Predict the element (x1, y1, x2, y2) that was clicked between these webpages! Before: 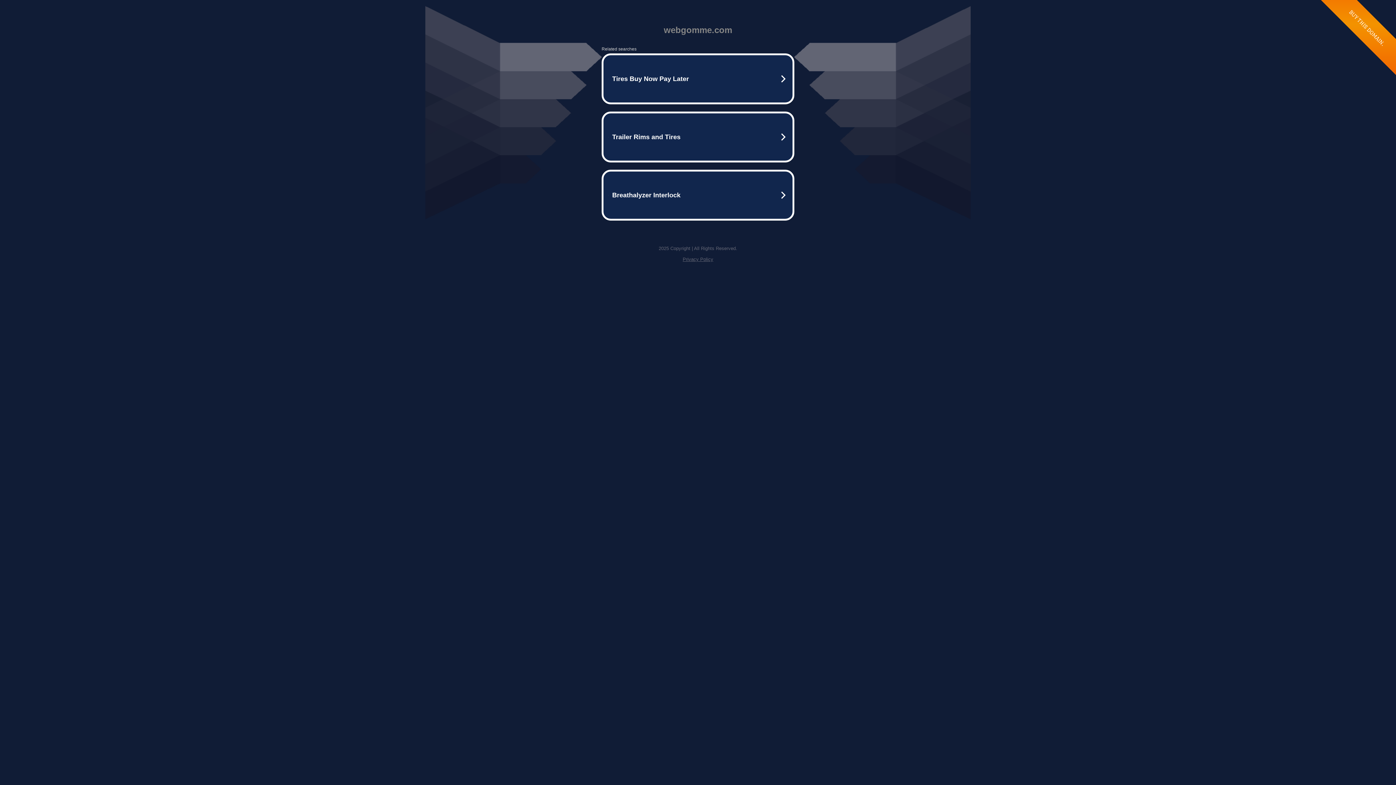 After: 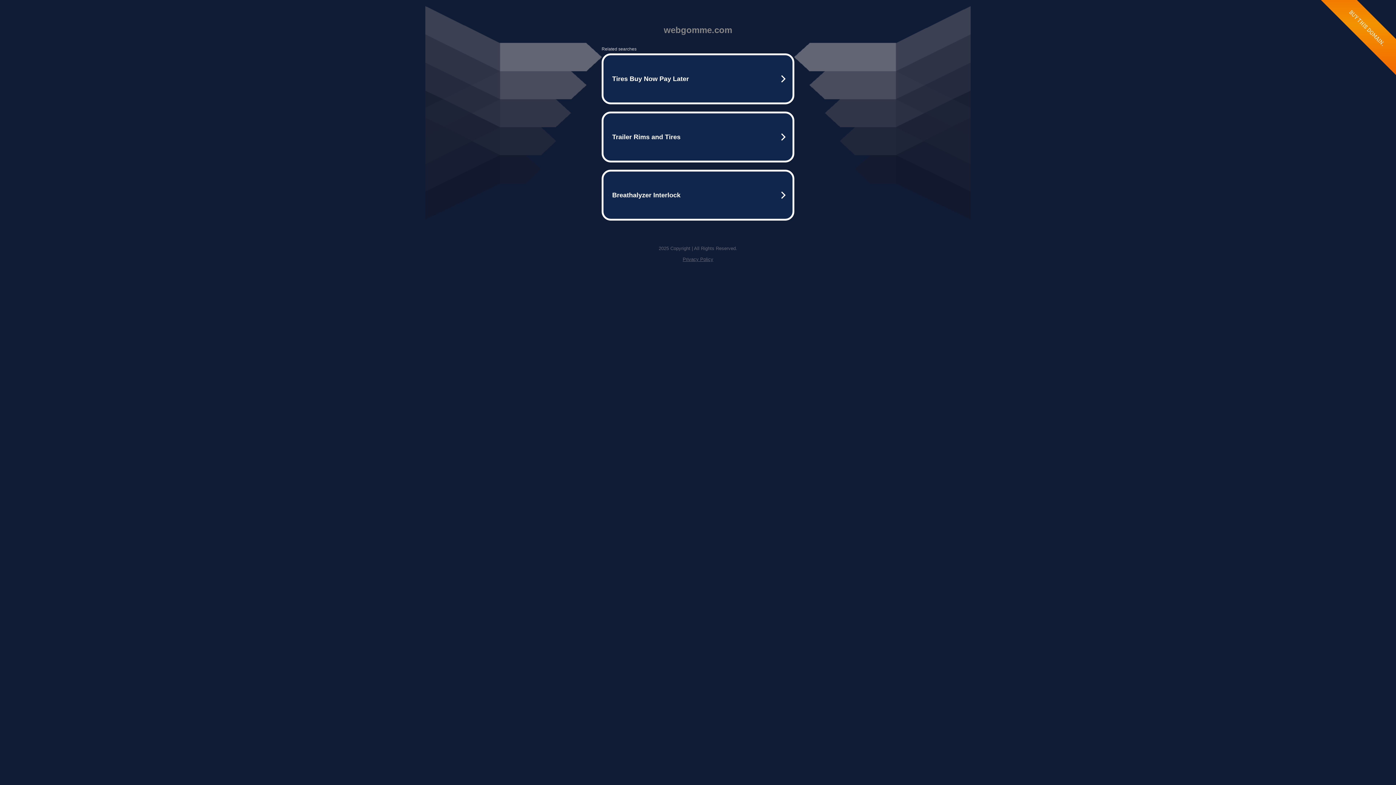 Action: bbox: (682, 256, 713, 262) label: Privacy Policy